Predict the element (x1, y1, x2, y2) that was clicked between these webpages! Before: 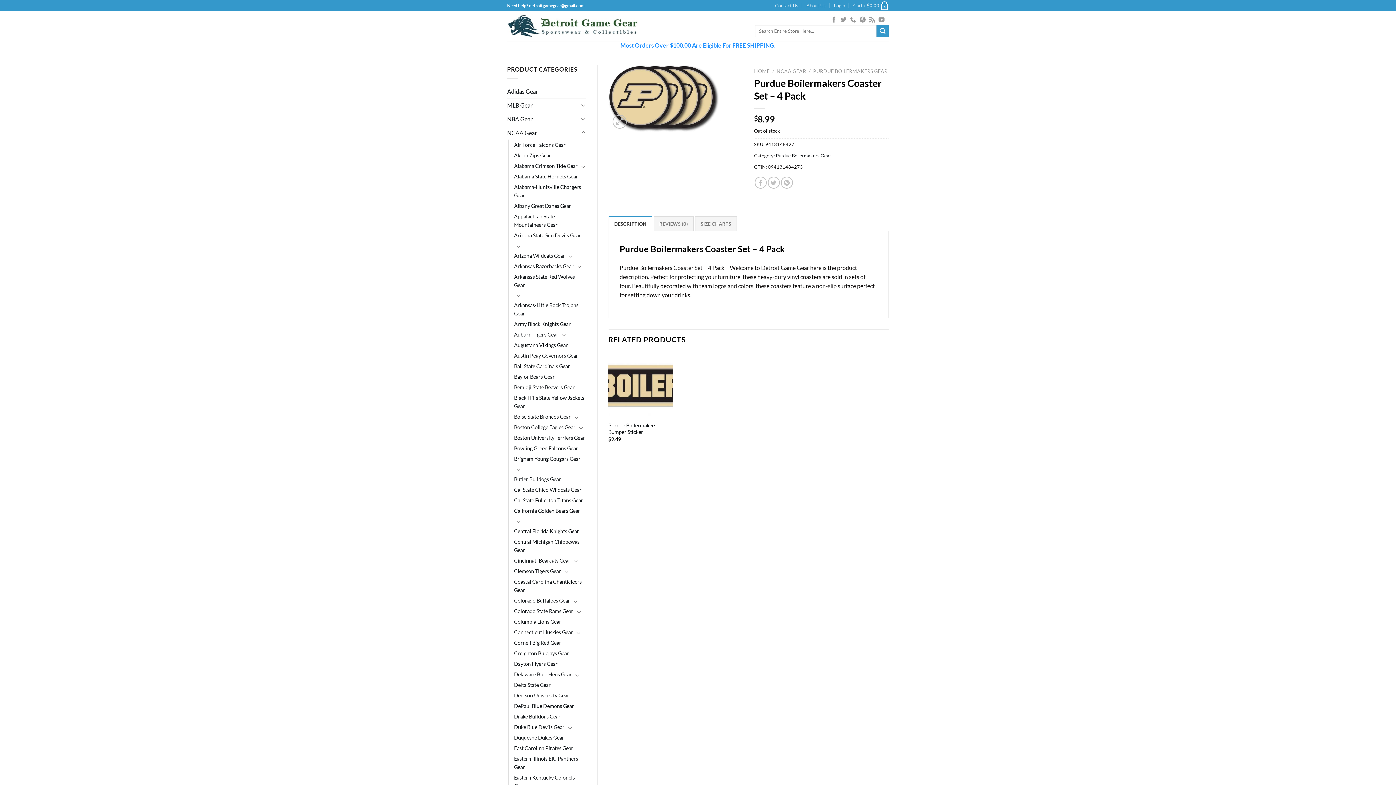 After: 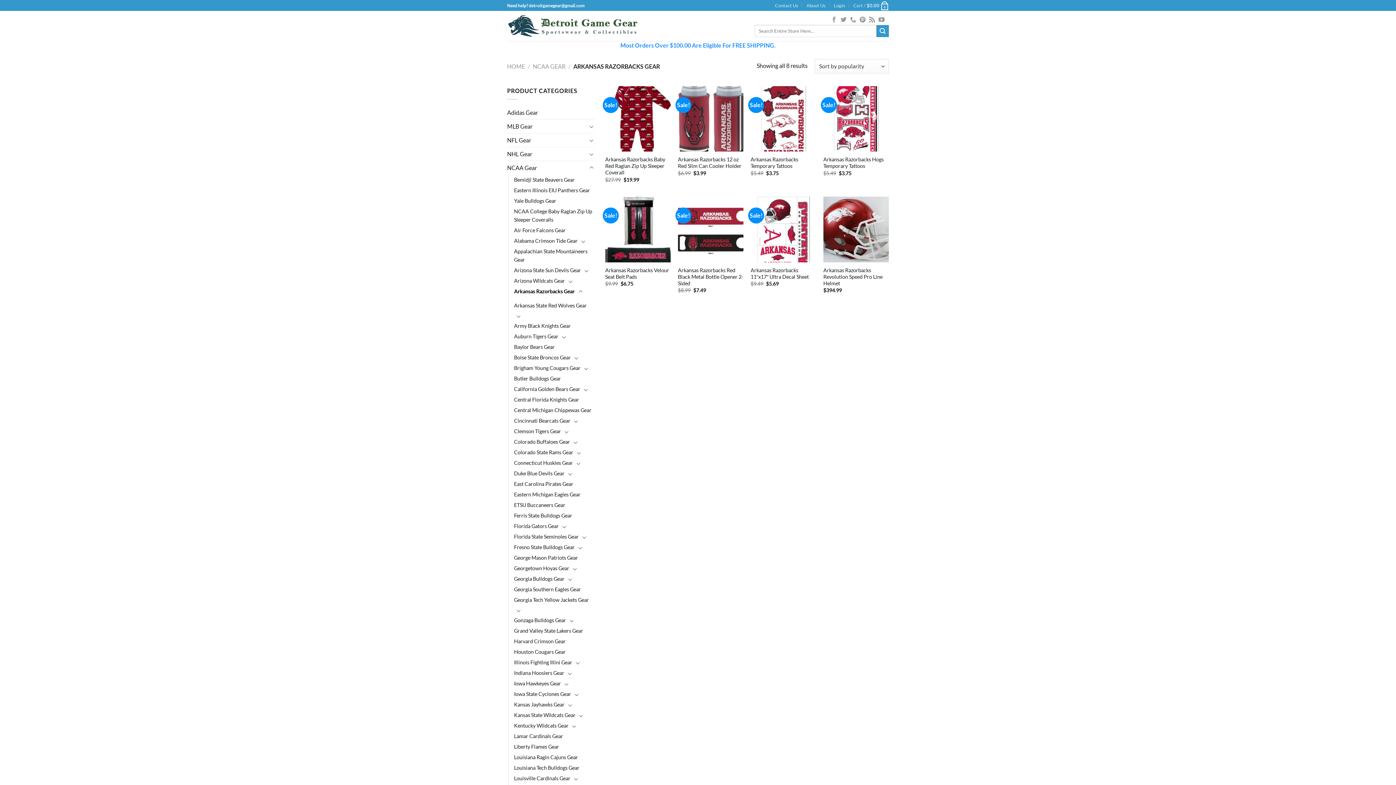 Action: label: Arkansas Razorbacks Gear bbox: (514, 260, 573, 271)